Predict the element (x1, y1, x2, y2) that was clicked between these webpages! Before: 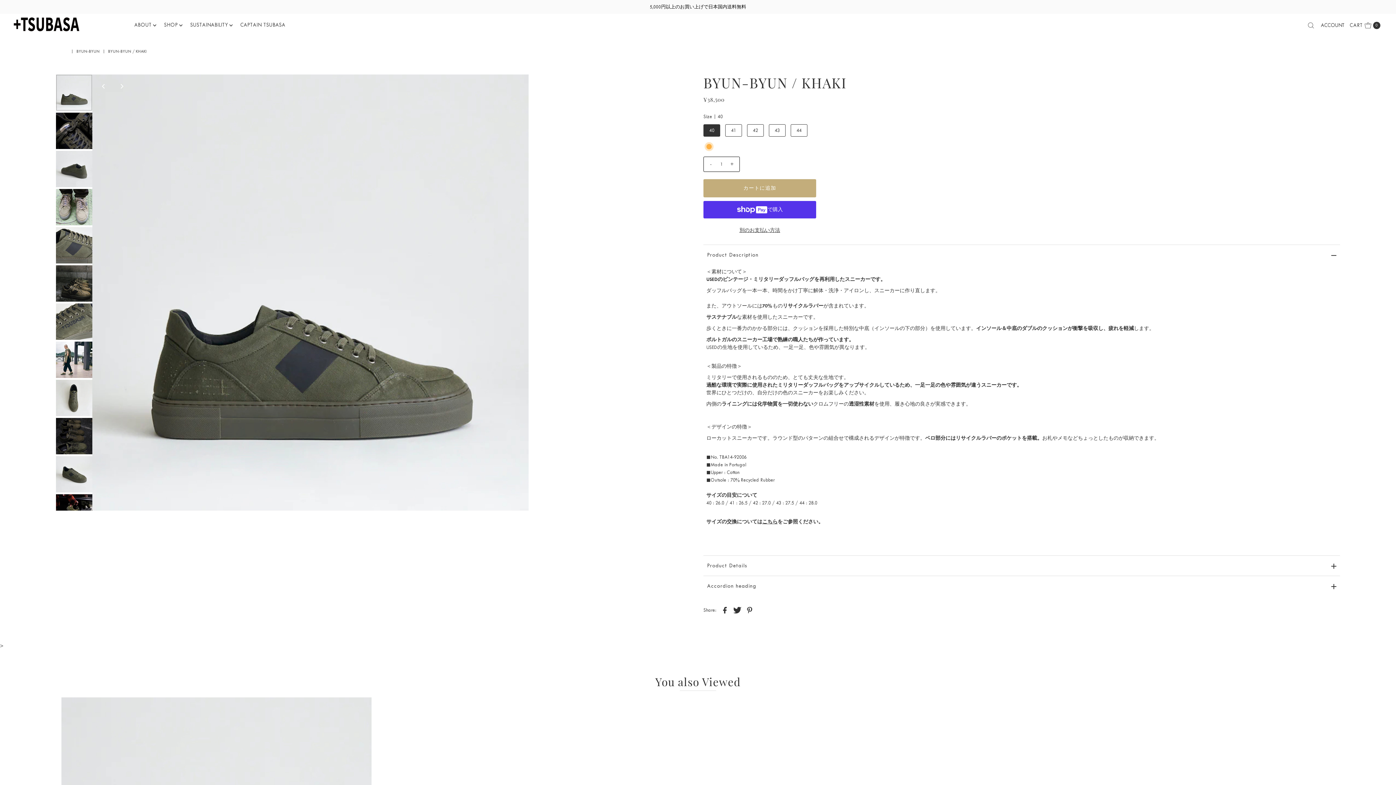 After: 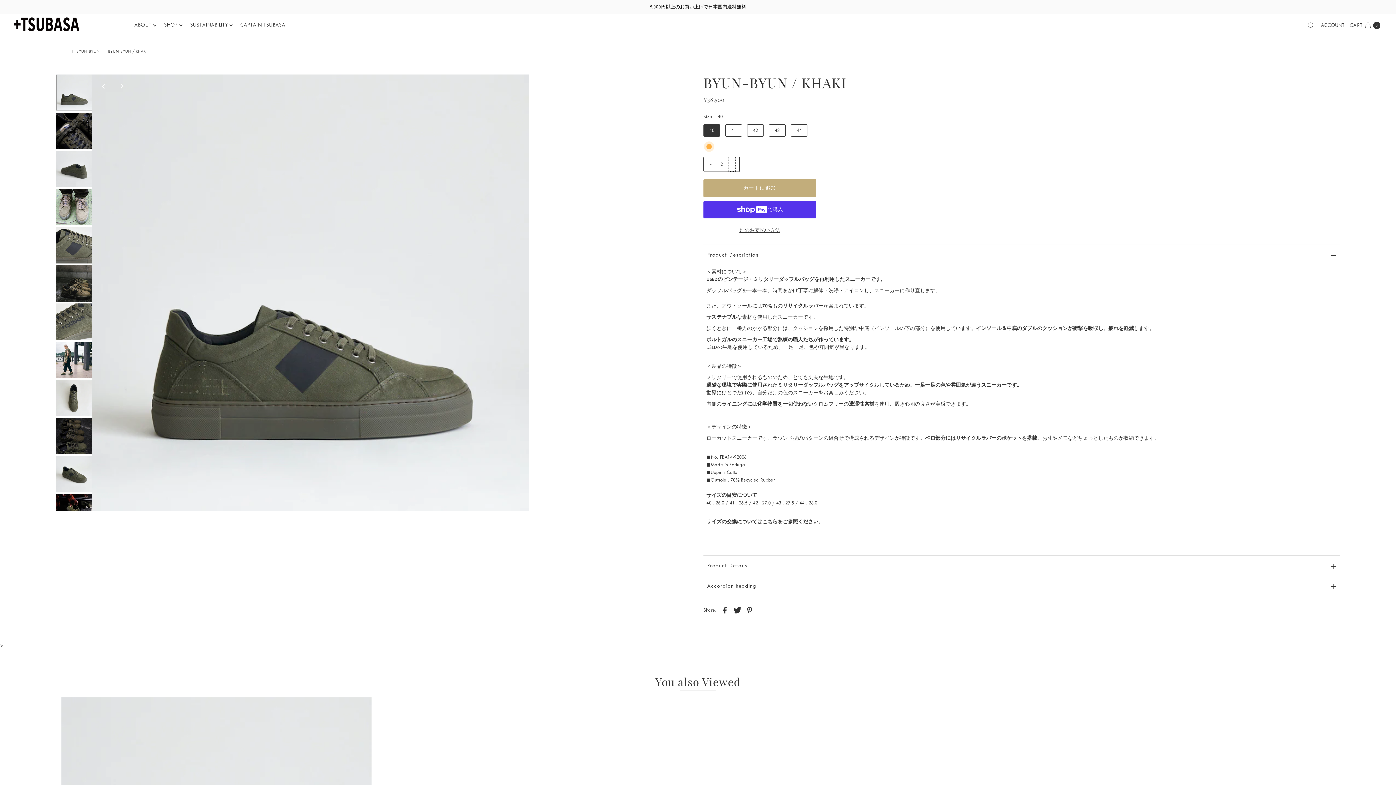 Action: bbox: (728, 157, 735, 171) label: +